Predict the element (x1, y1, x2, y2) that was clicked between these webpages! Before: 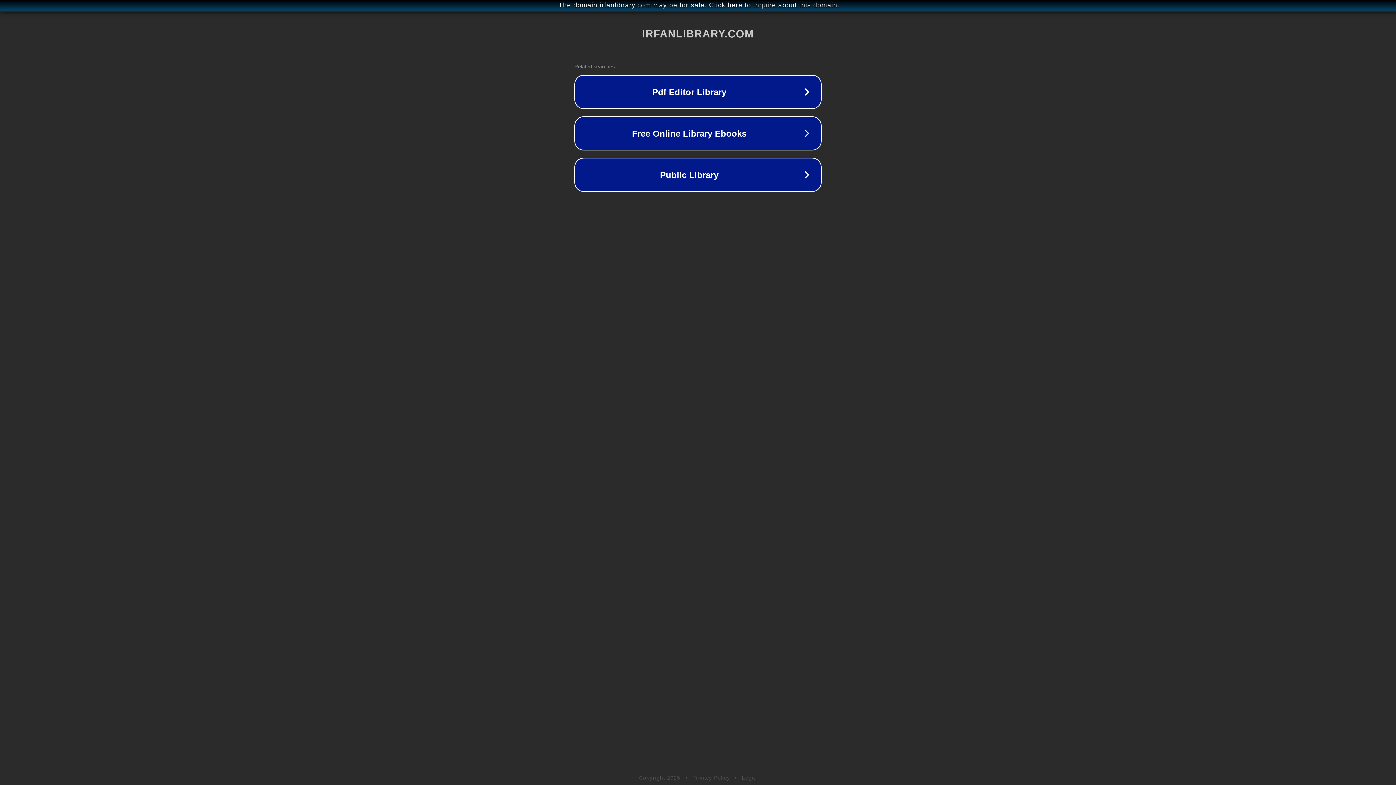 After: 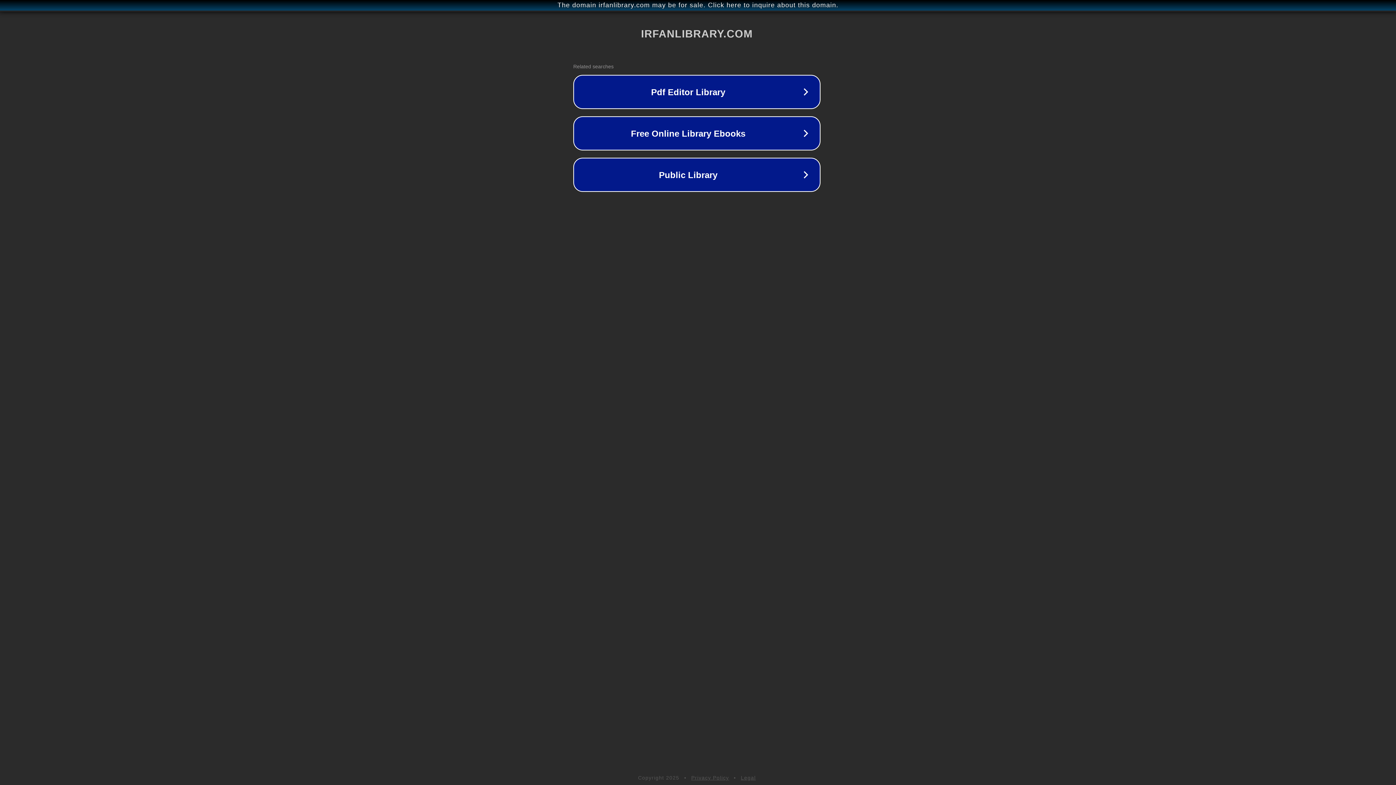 Action: bbox: (1, 1, 1397, 9) label: The domain irfanlibrary.com may be for sale. Click here to inquire about this domain.